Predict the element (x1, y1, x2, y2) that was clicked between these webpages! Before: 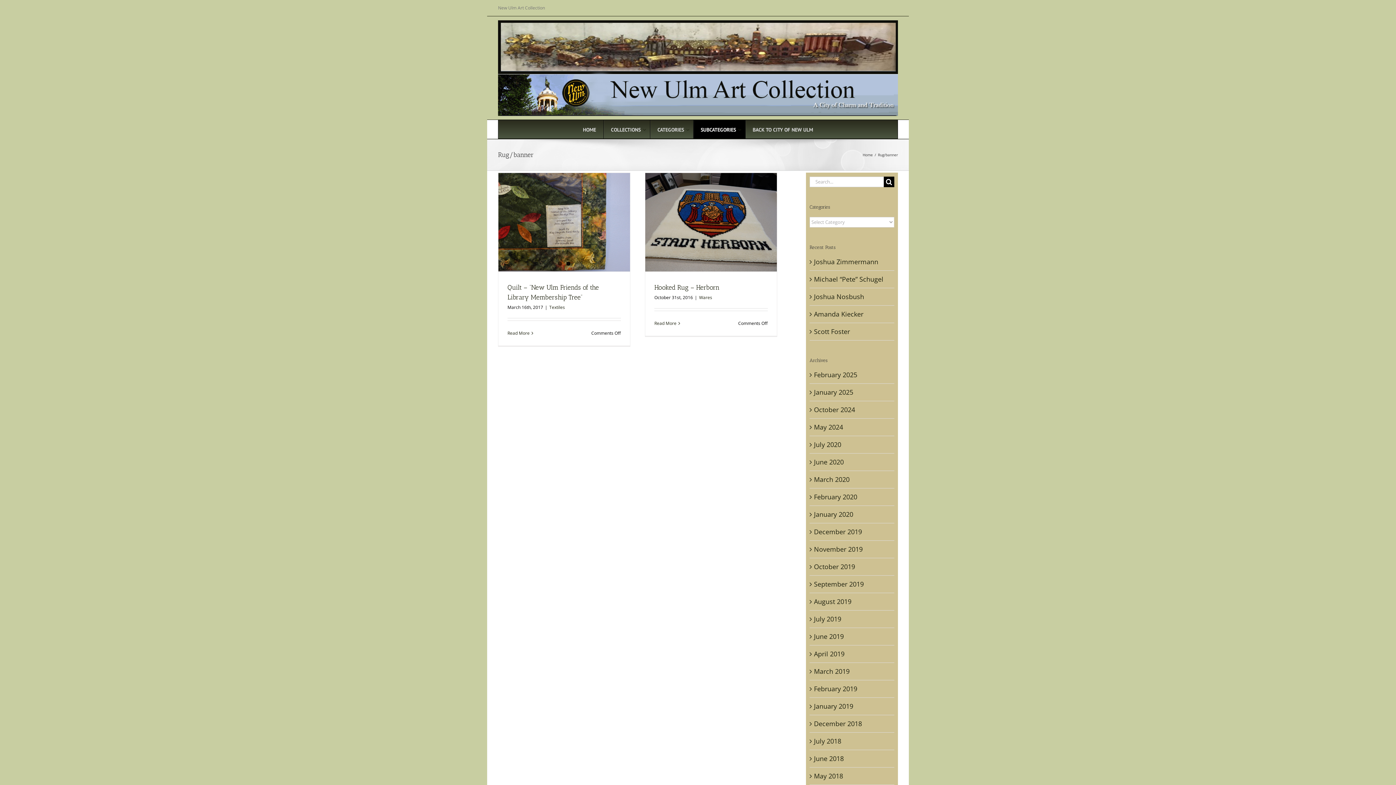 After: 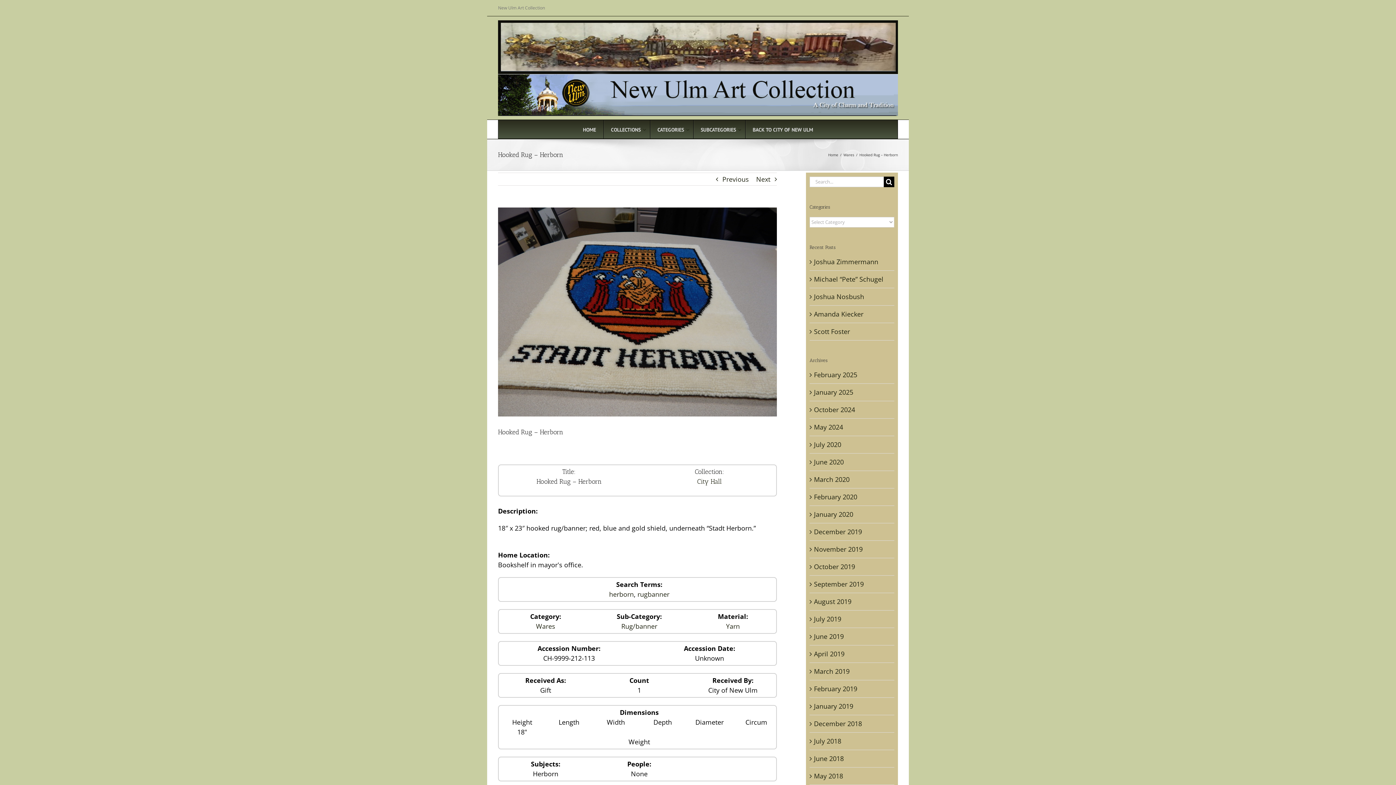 Action: bbox: (645, 173, 776, 271) label: Hooked Rug – Herborn